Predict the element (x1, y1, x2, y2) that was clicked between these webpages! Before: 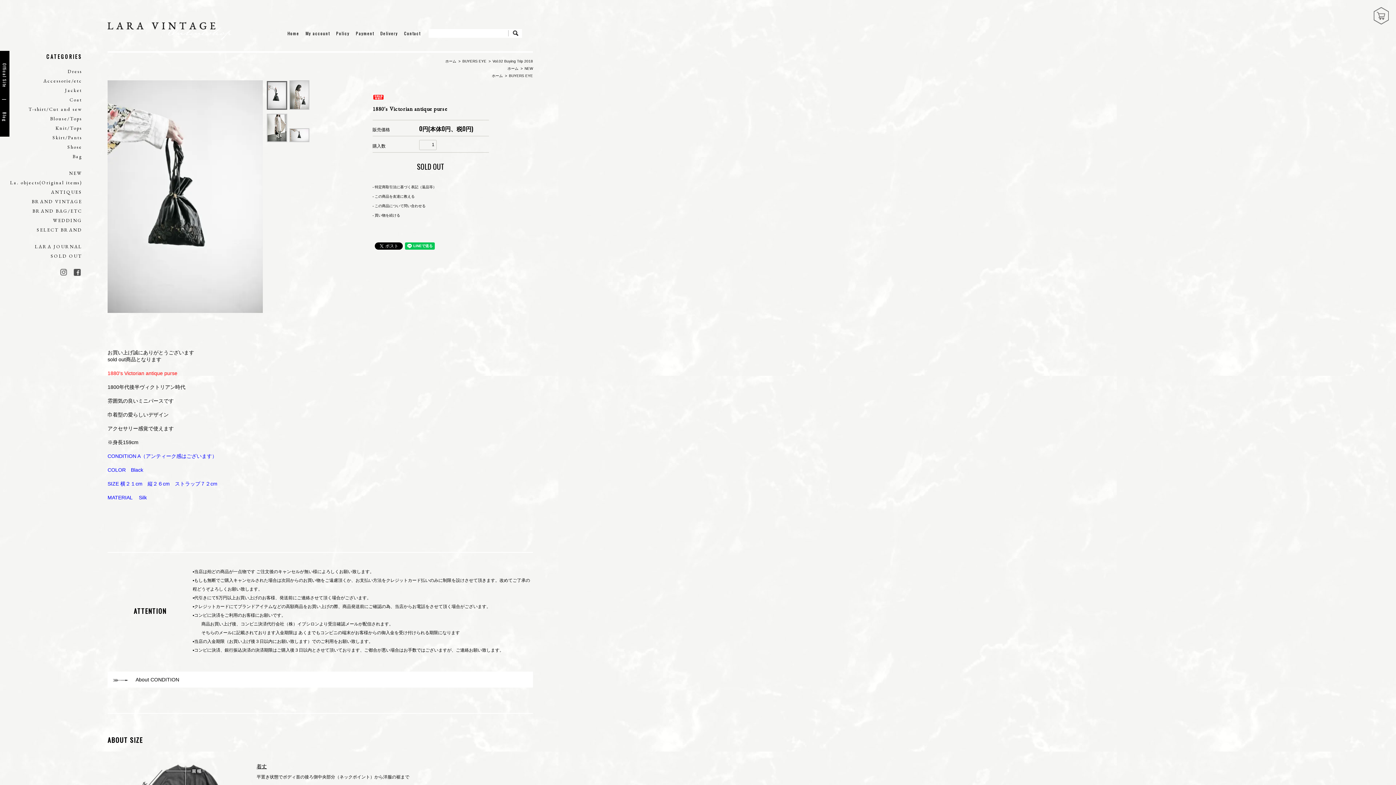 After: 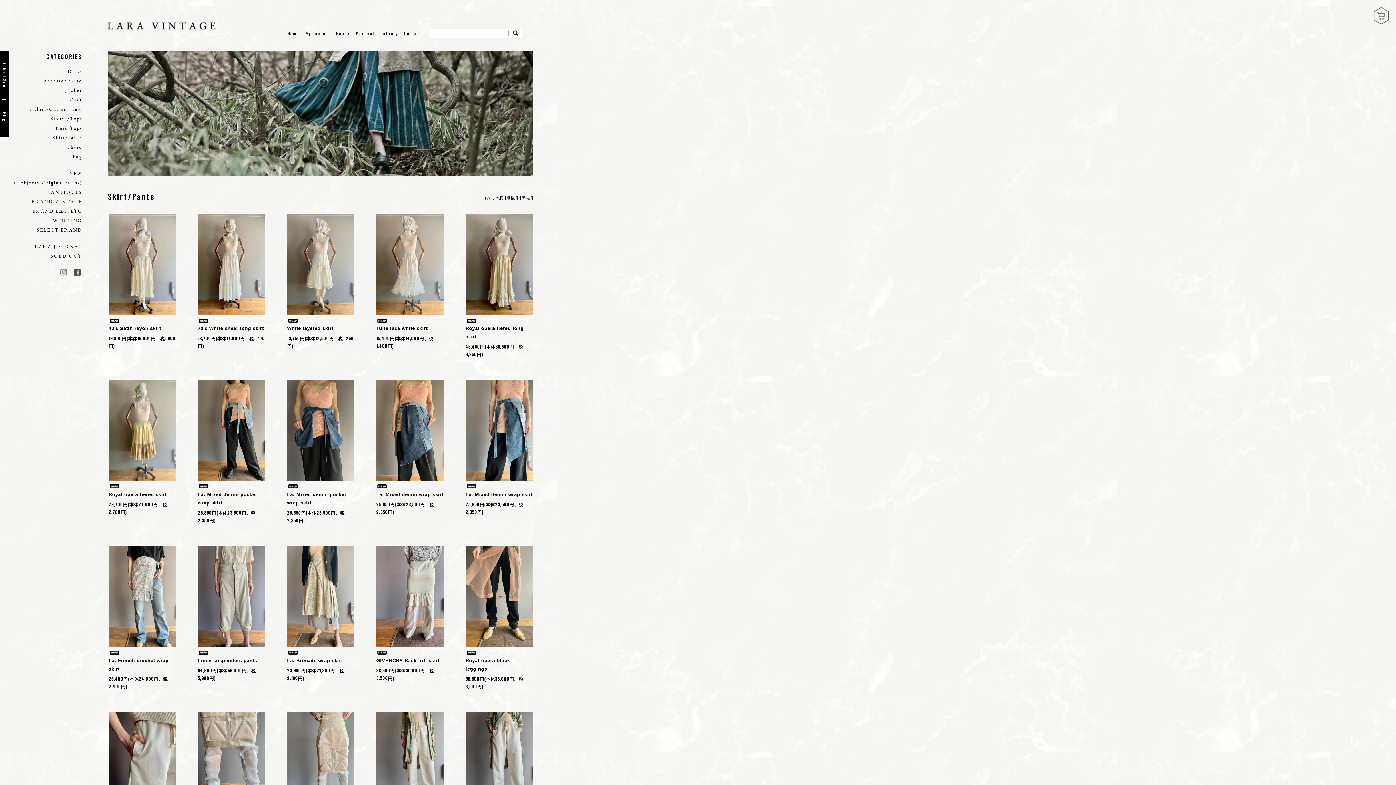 Action: bbox: (52, 134, 82, 140) label: Skirt/Pants